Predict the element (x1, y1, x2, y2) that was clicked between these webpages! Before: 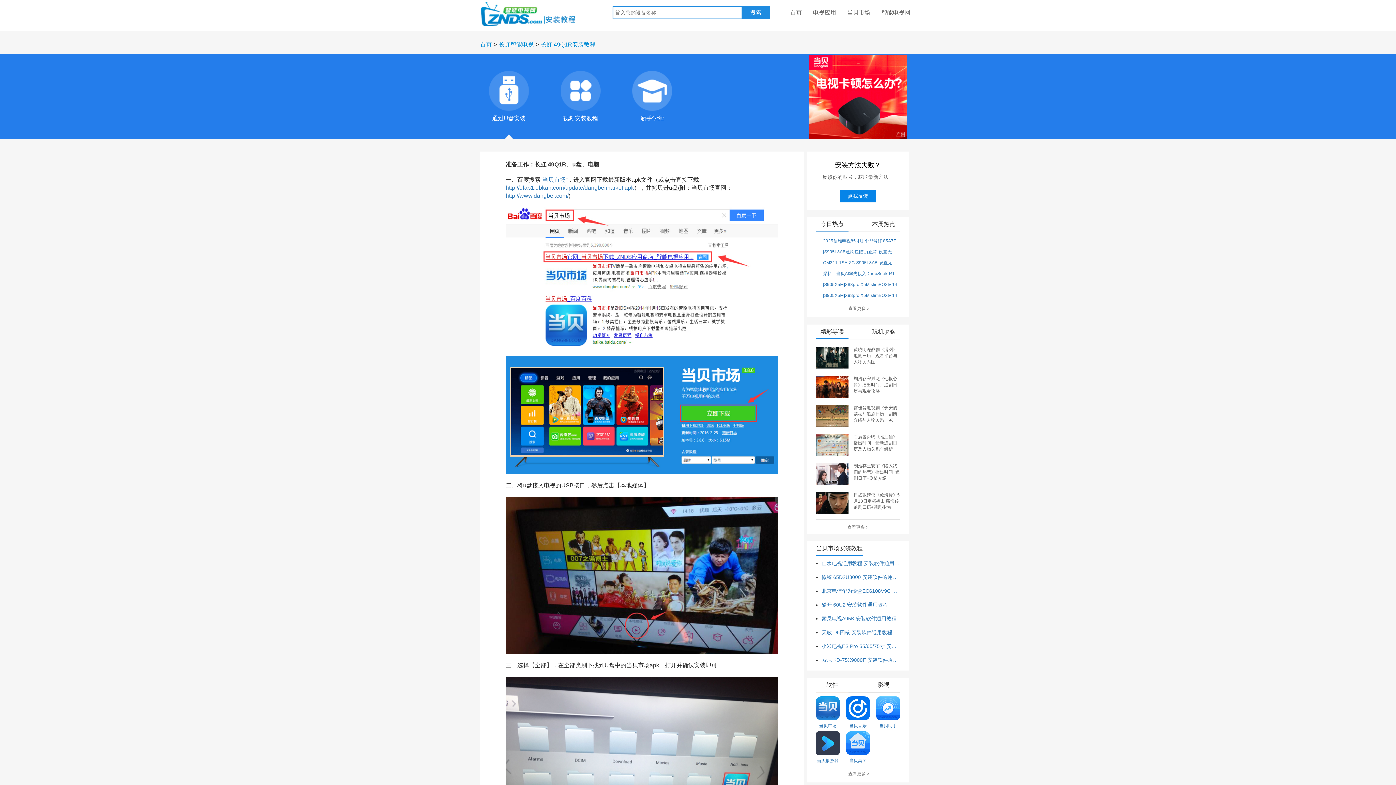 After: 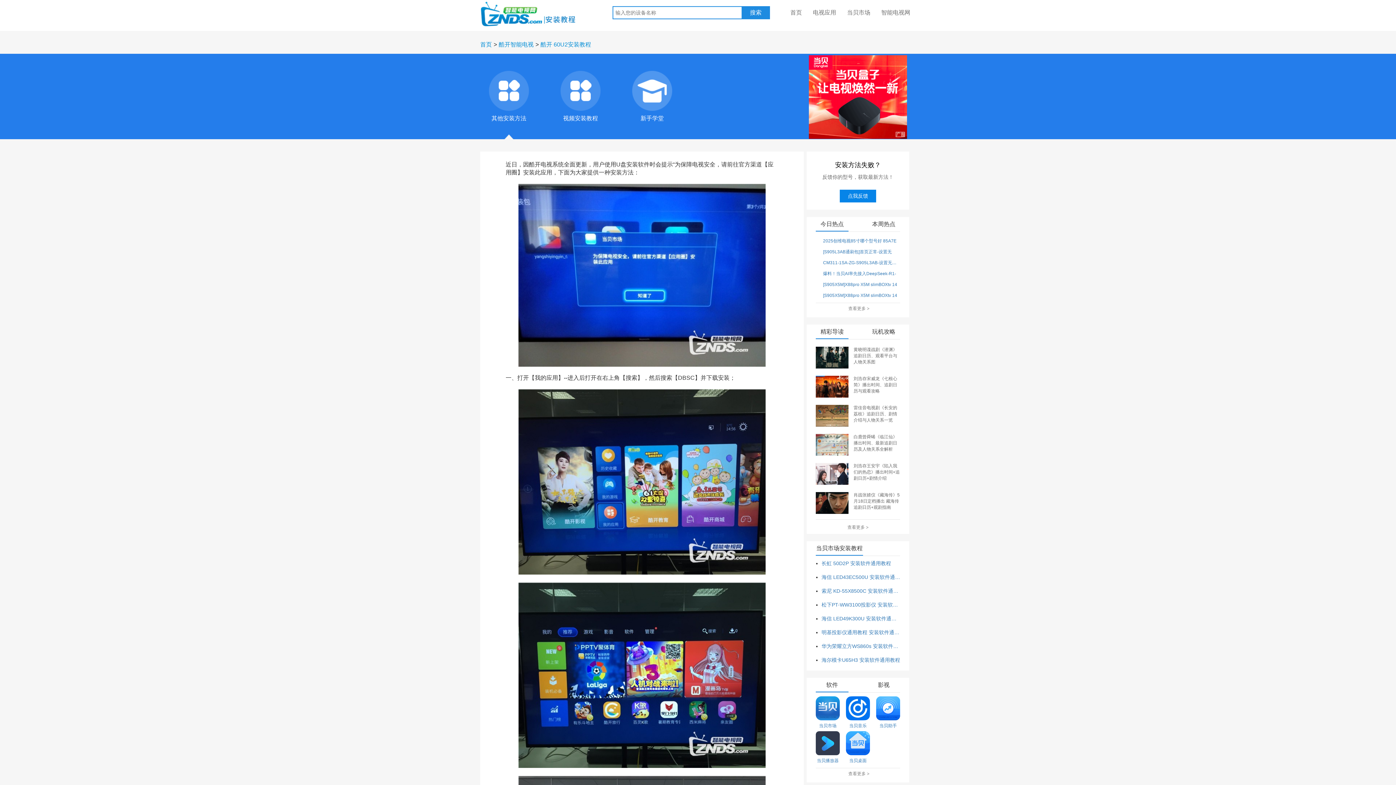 Action: bbox: (821, 601, 900, 608) label: 酷开 60U2 安装软件通用教程